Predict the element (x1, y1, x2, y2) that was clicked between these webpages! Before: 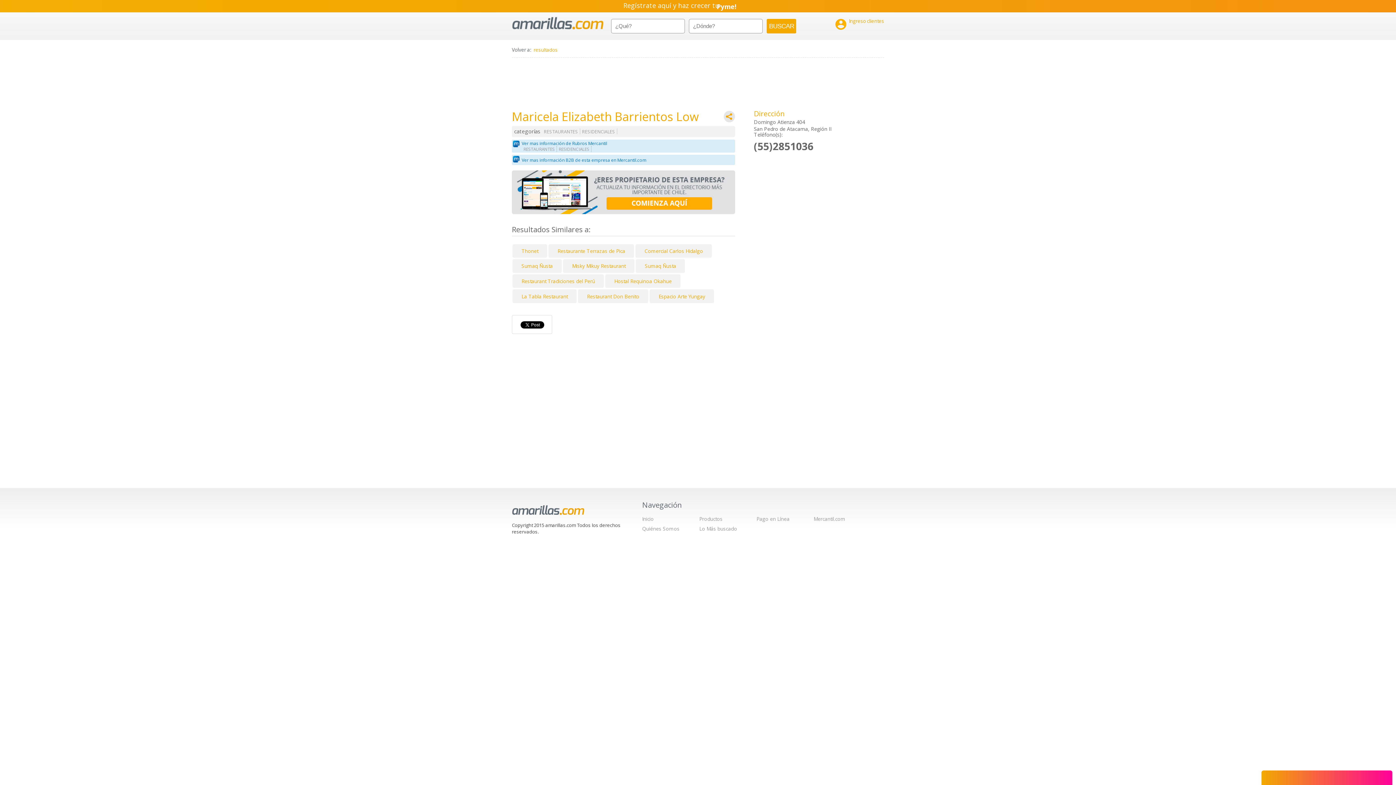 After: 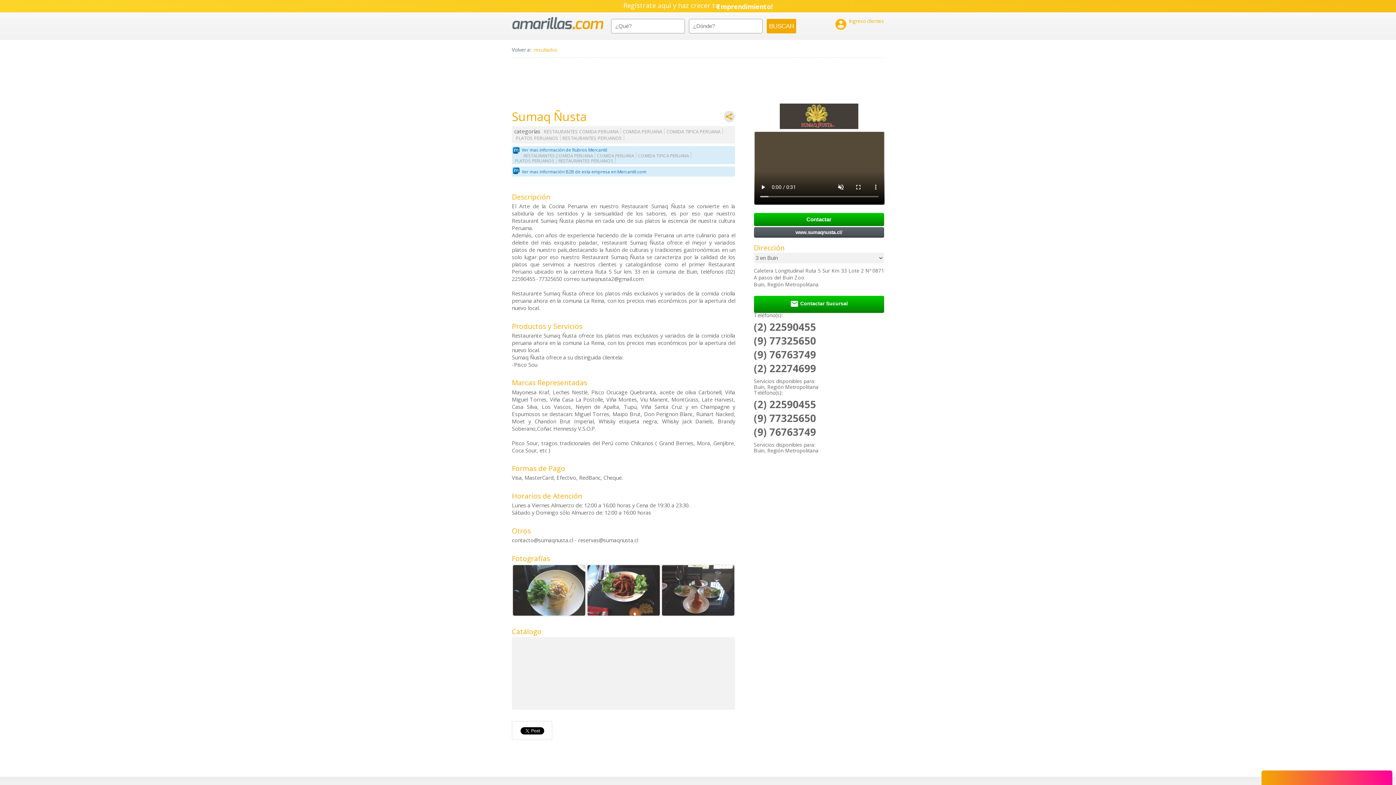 Action: label: Sumaq Ñusta bbox: (521, 262, 552, 269)